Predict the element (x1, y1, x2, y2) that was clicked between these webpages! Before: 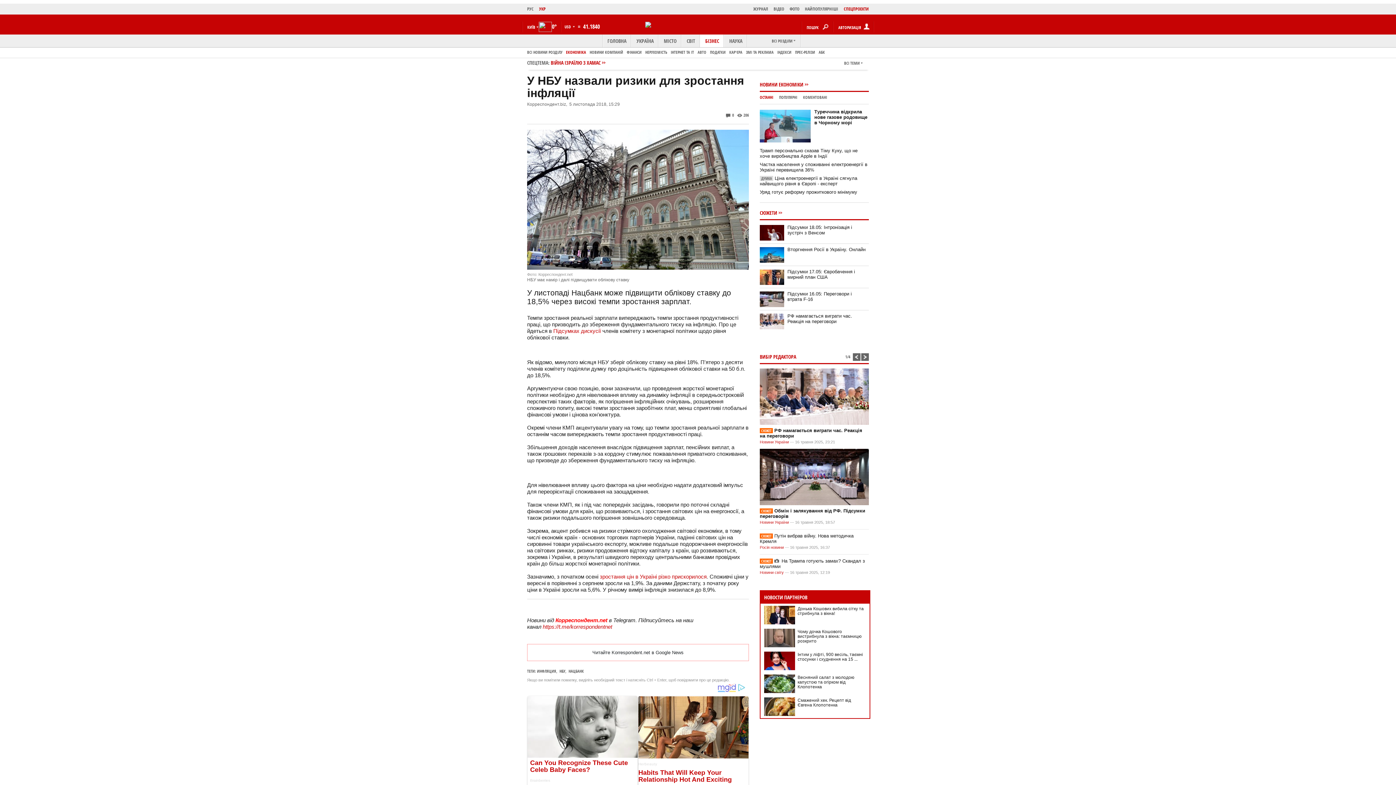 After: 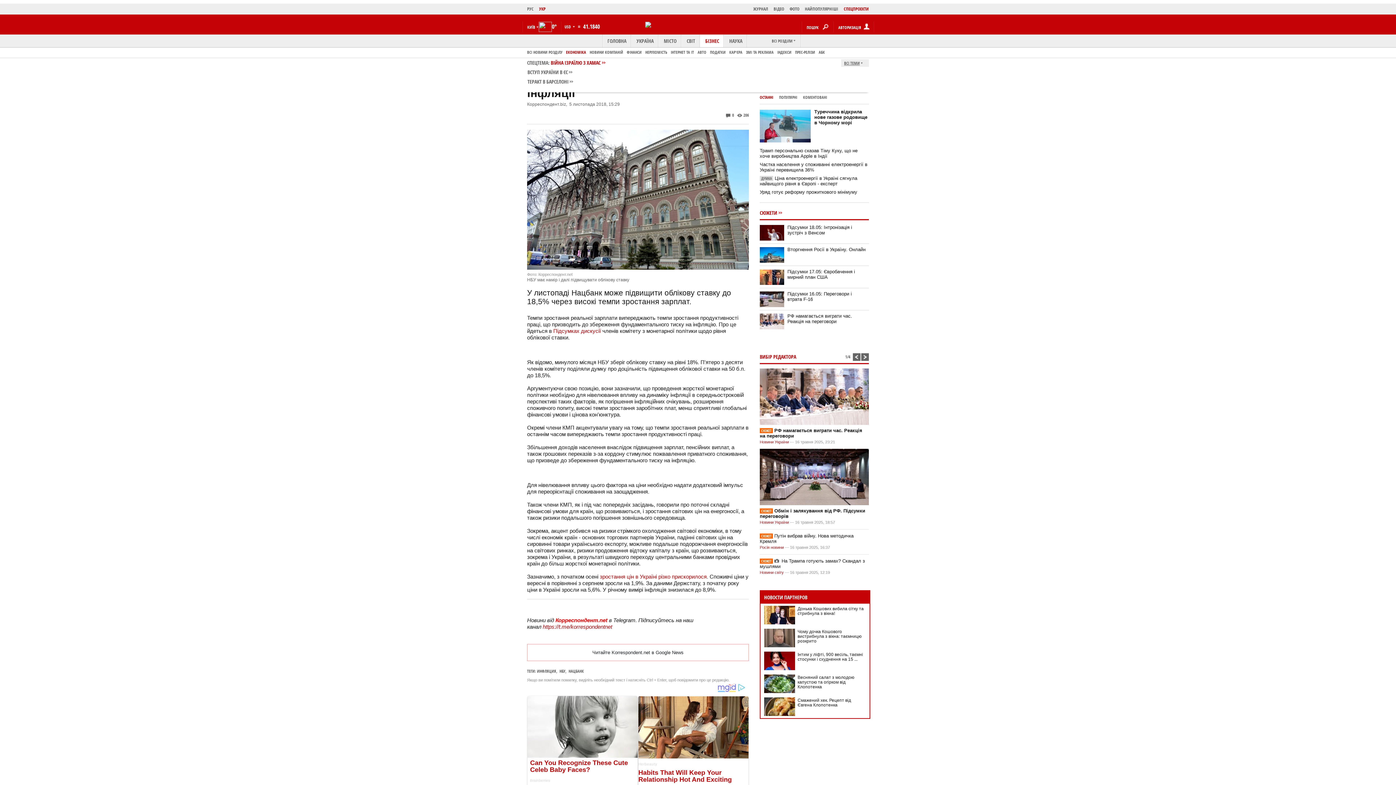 Action: label: ВСІ ТЕМИ bbox: (841, 59, 869, 66)